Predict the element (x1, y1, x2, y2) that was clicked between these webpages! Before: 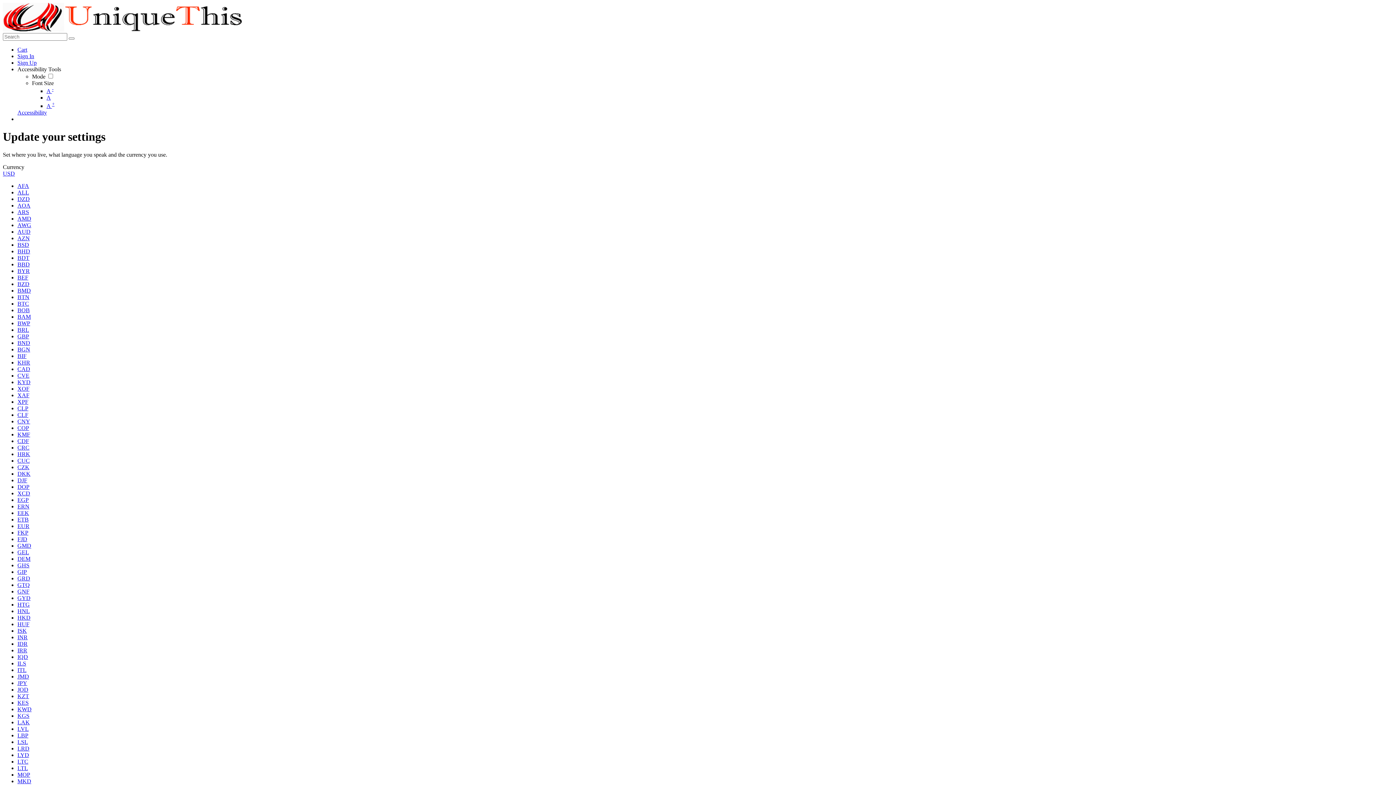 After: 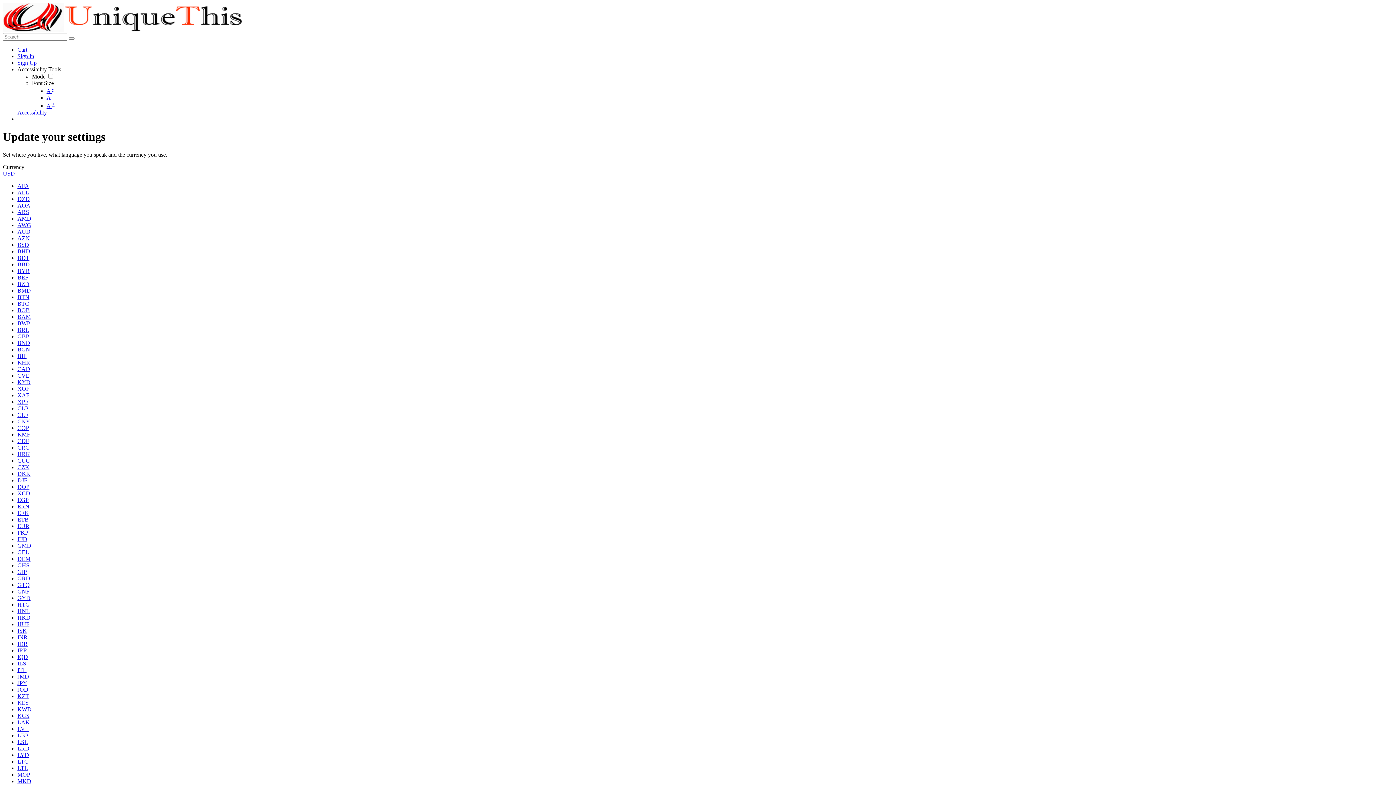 Action: label: BIF bbox: (17, 352, 26, 359)